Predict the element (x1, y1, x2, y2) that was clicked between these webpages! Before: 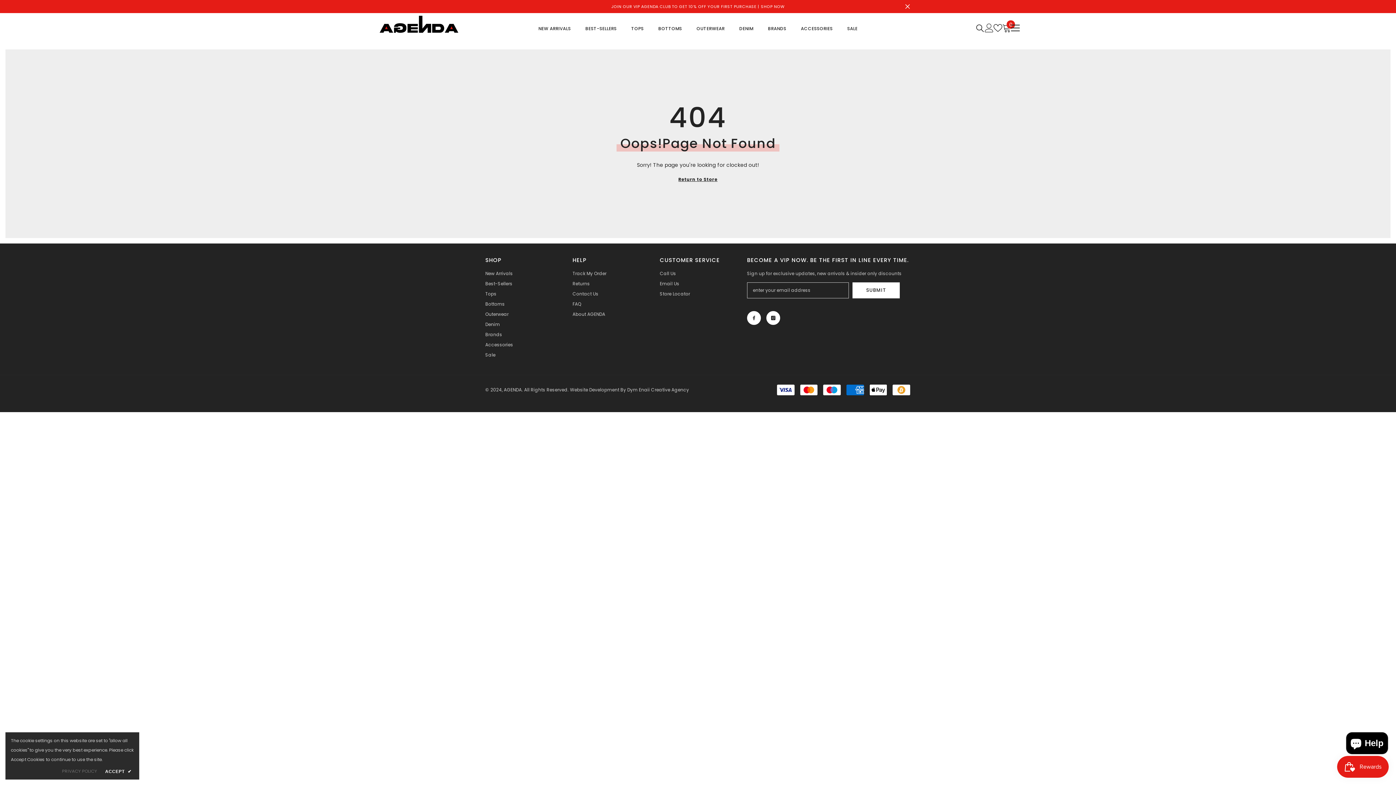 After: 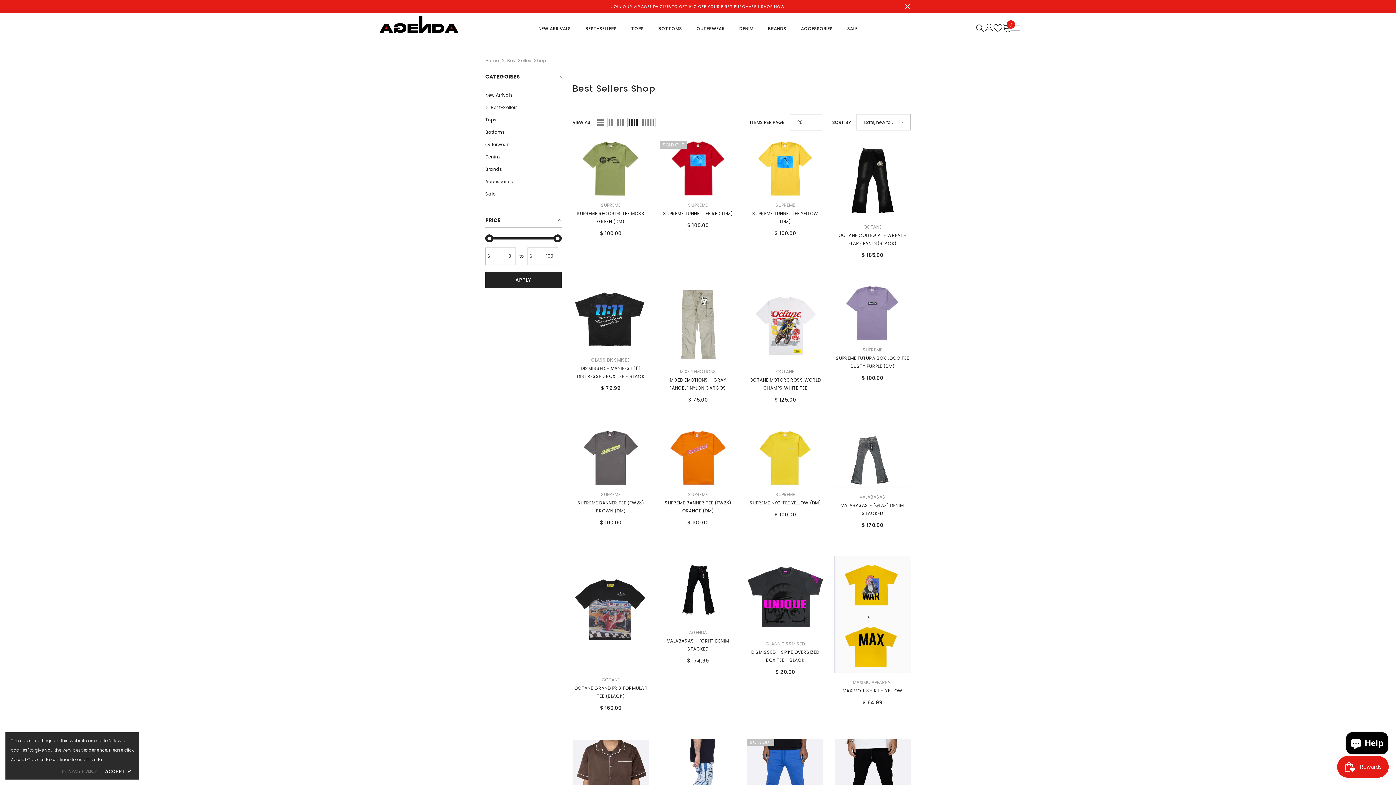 Action: bbox: (578, 24, 624, 42) label: BEST-SELLERS